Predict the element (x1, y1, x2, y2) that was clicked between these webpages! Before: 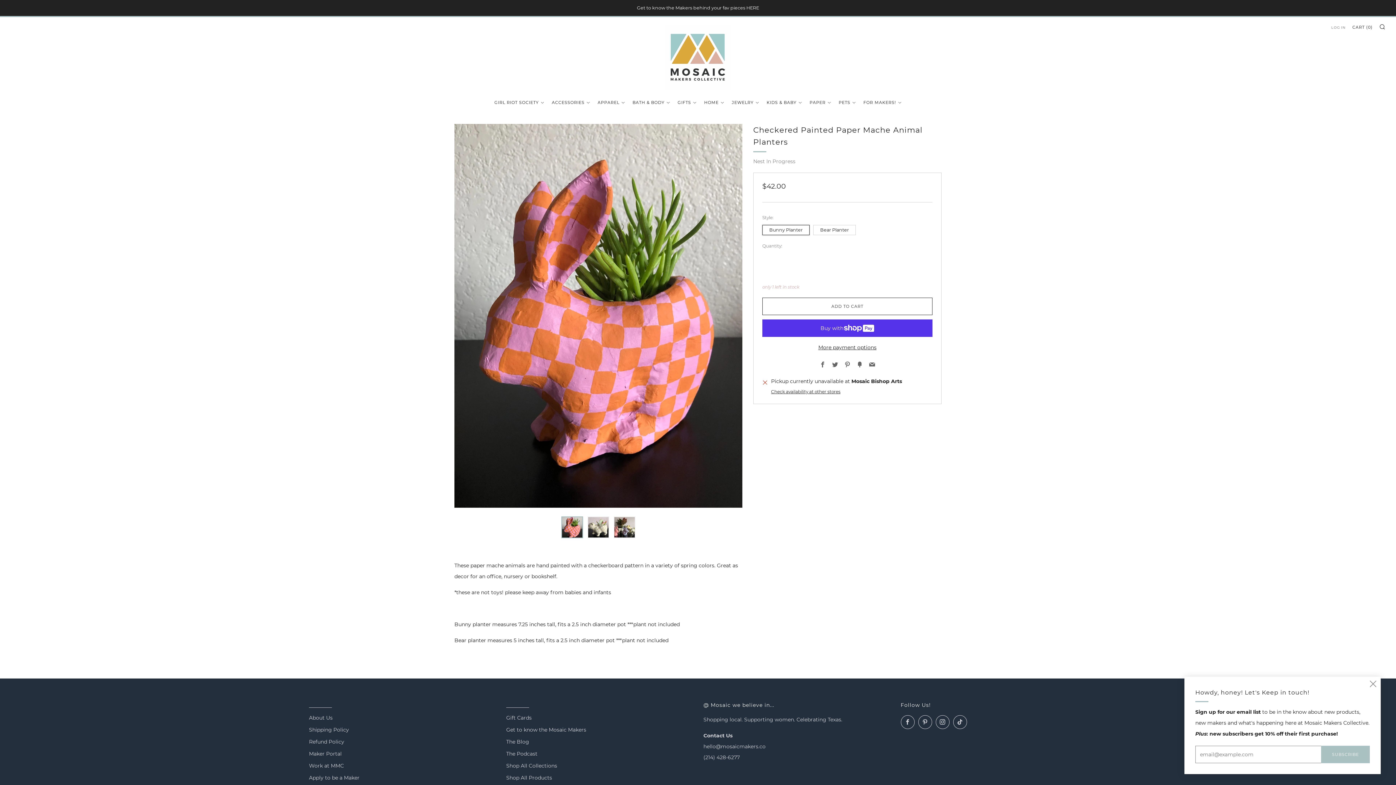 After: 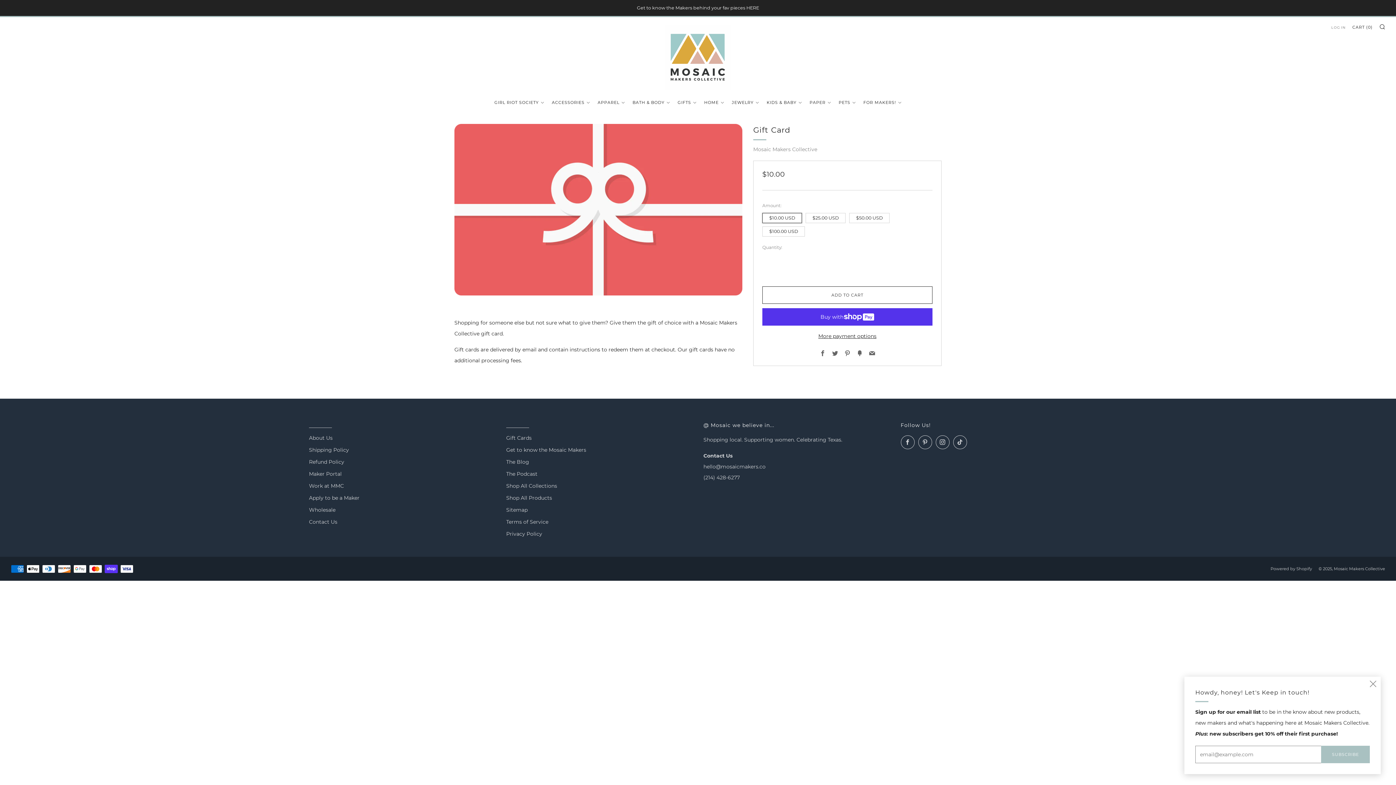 Action: bbox: (506, 714, 531, 721) label: Gift Cards